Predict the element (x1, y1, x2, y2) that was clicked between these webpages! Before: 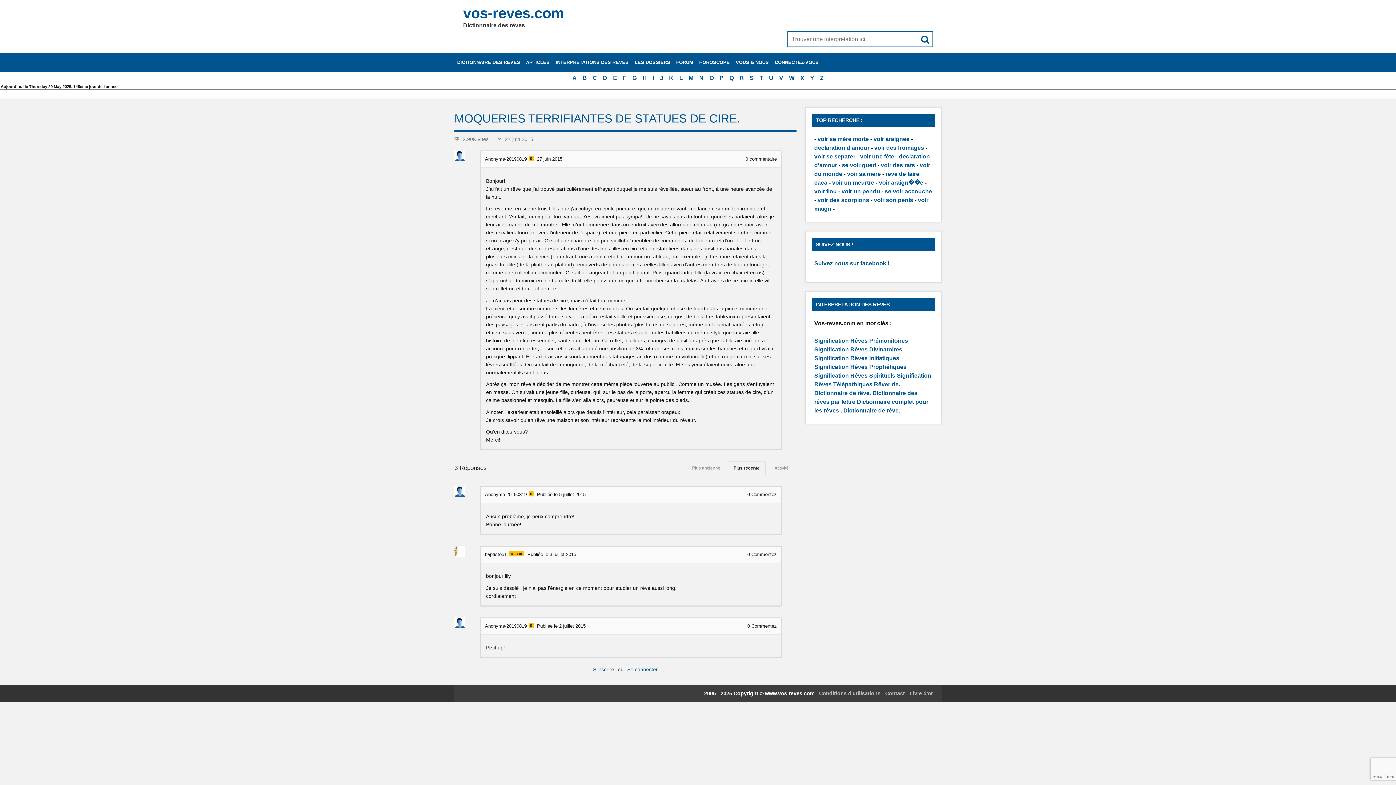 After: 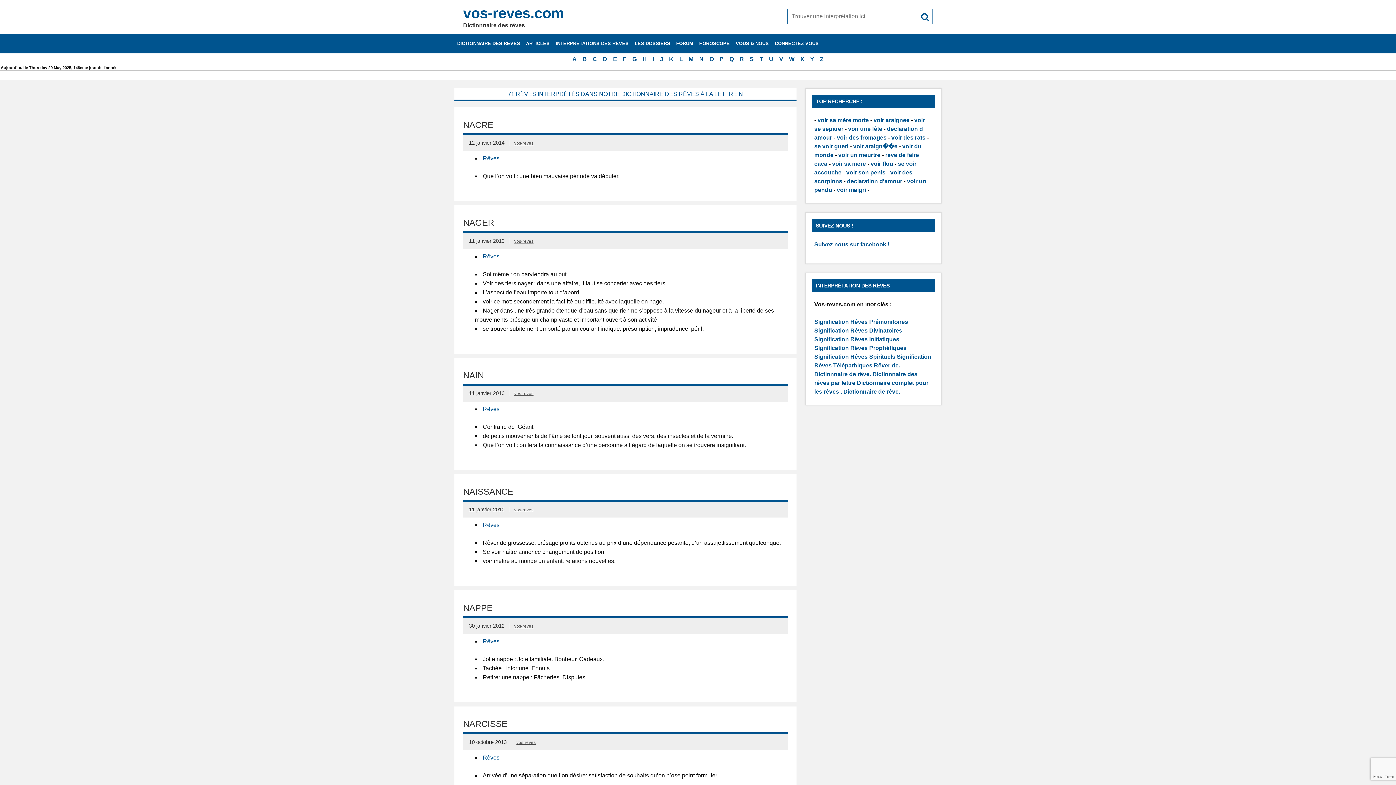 Action: bbox: (696, 72, 706, 83) label: N